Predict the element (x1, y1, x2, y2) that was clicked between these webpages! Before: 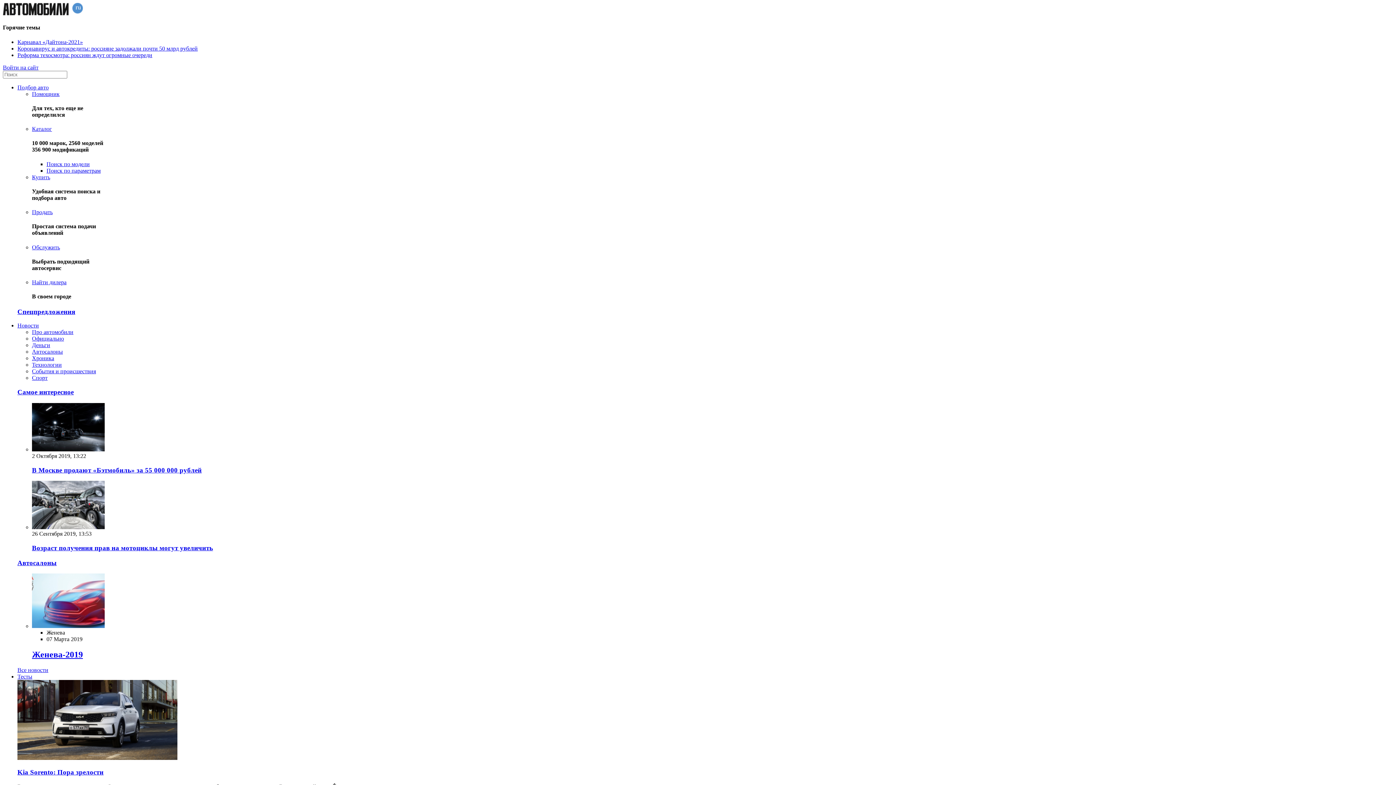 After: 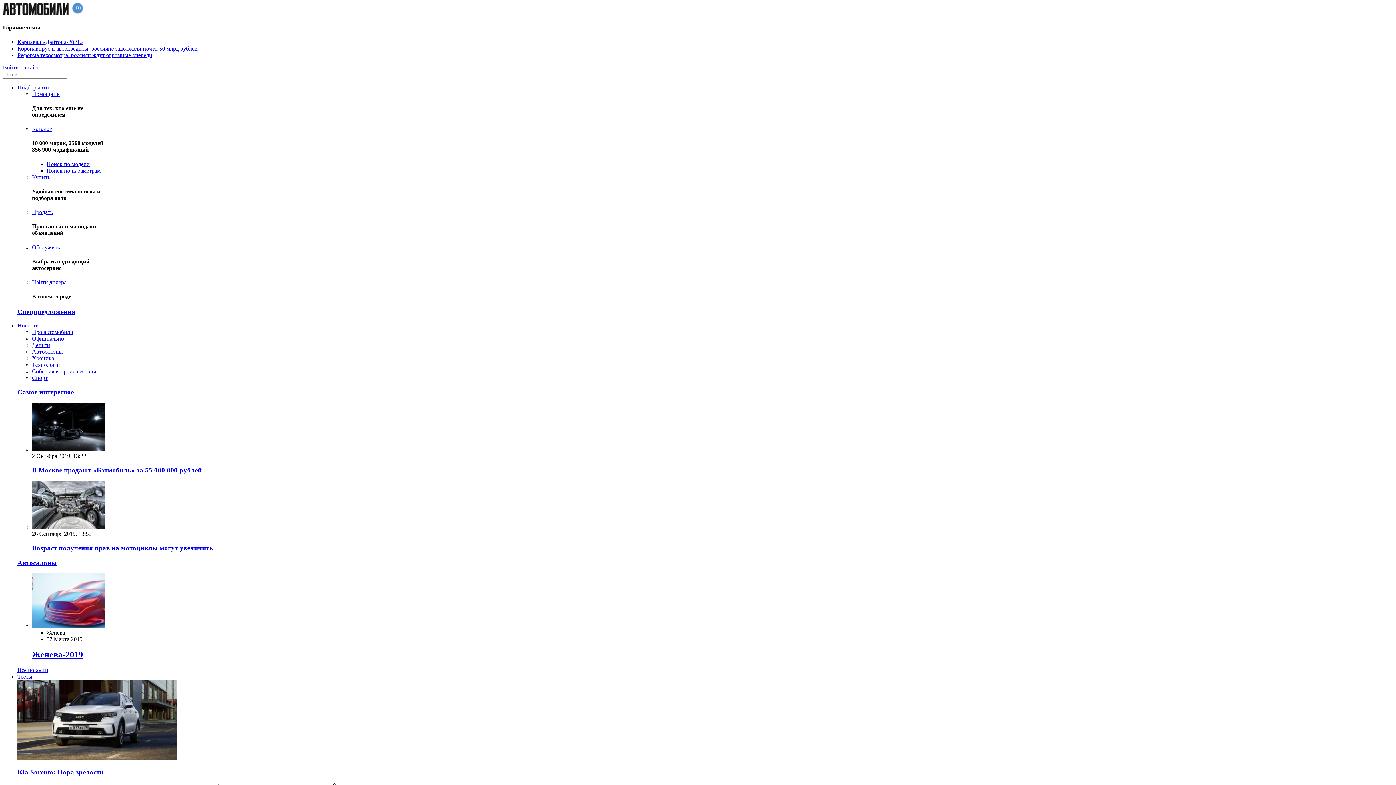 Action: label: Хроника bbox: (32, 355, 54, 361)